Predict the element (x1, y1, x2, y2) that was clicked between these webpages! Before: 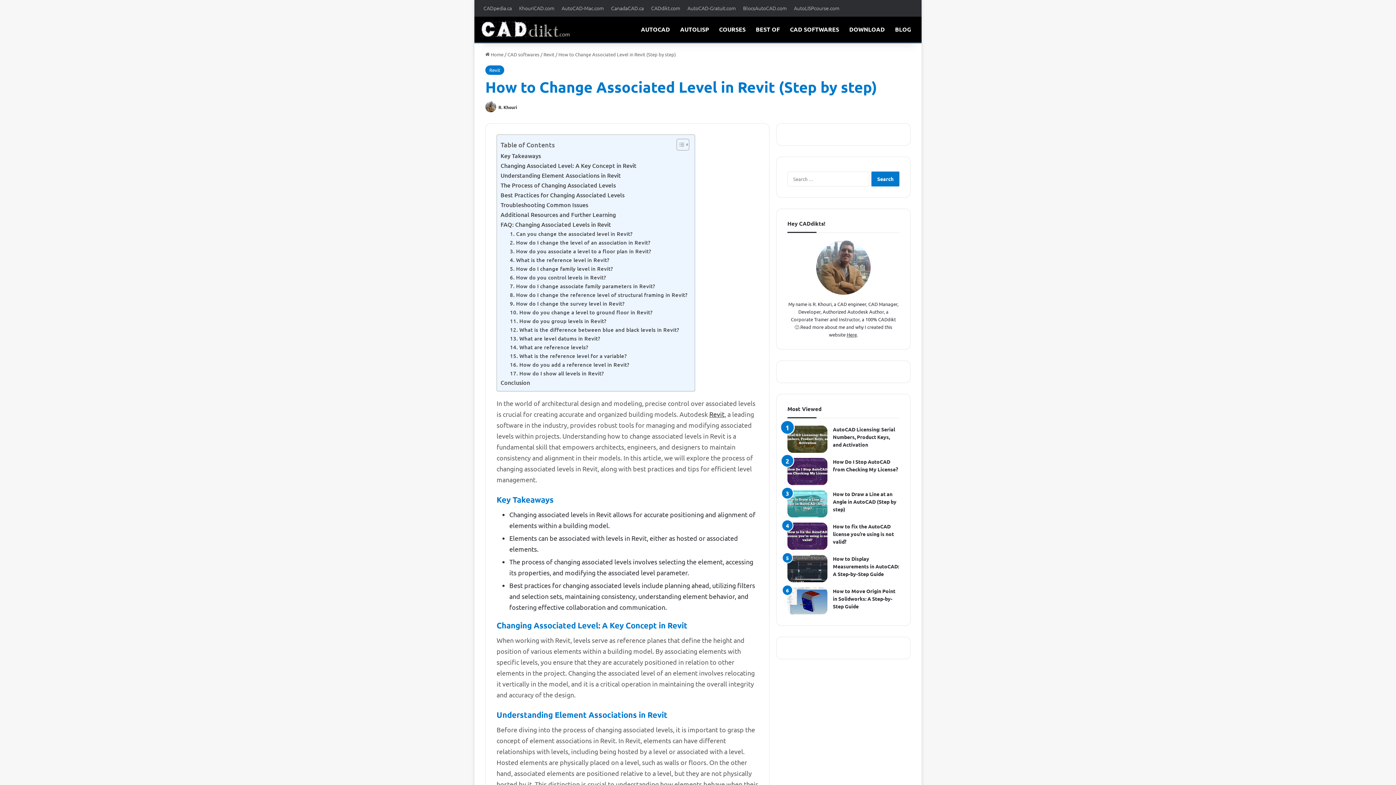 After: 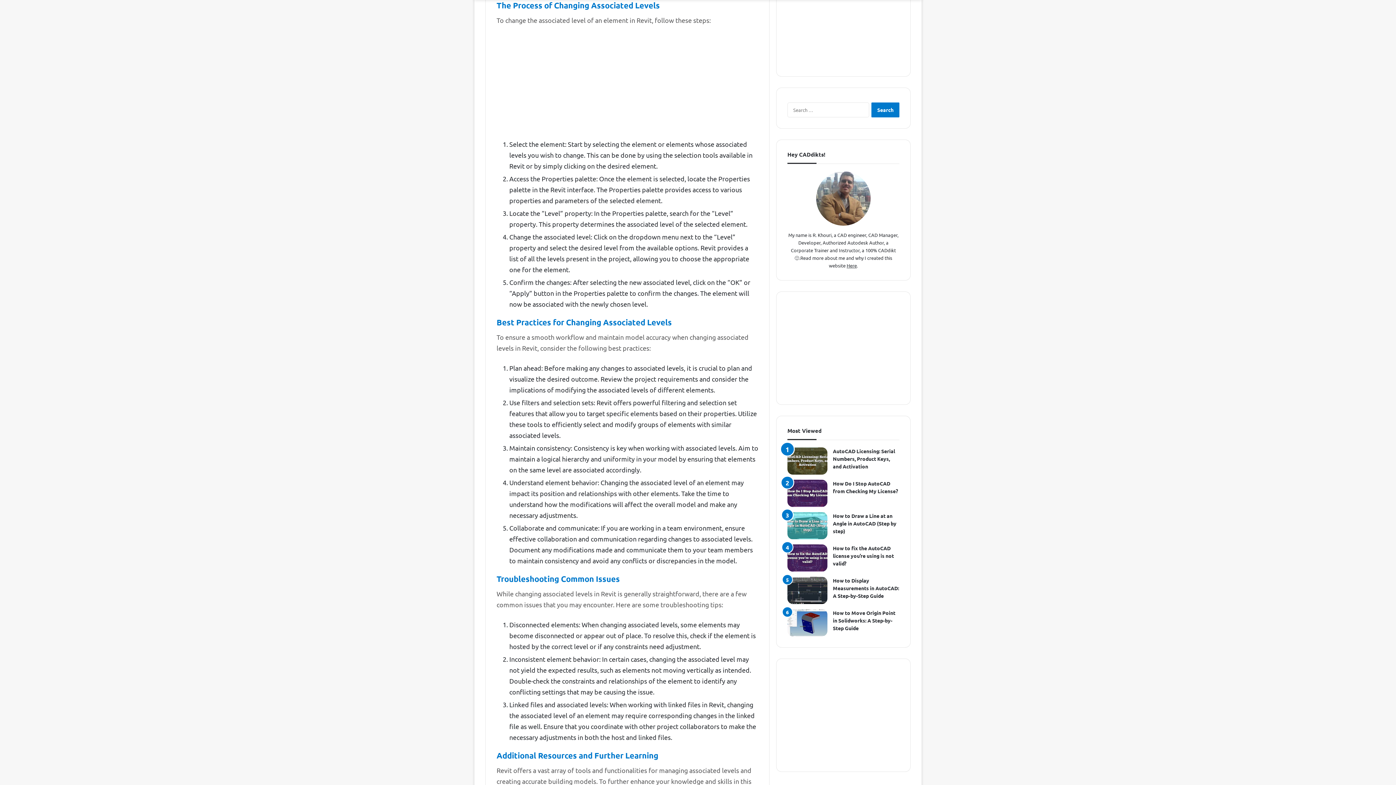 Action: label: The Process of Changing Associated Levels bbox: (500, 180, 616, 189)